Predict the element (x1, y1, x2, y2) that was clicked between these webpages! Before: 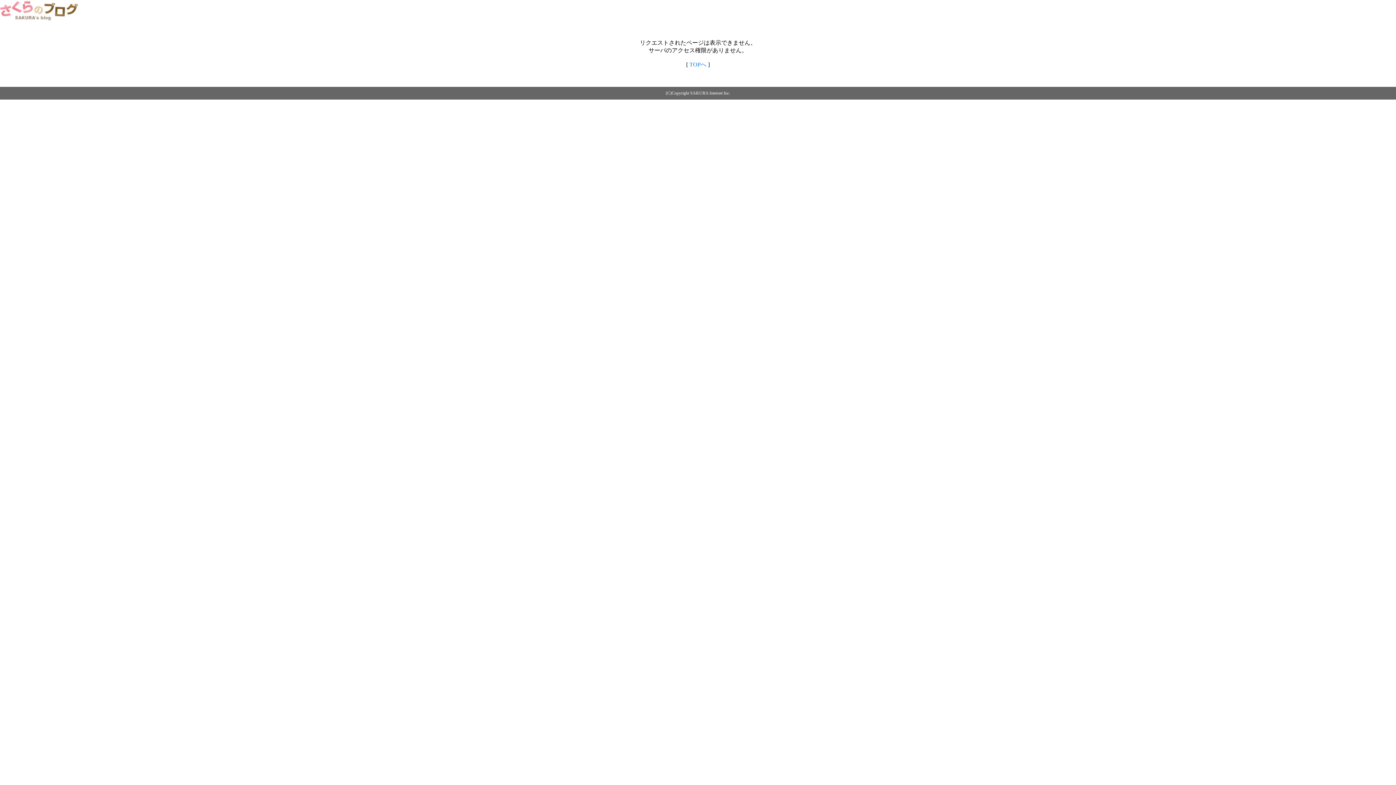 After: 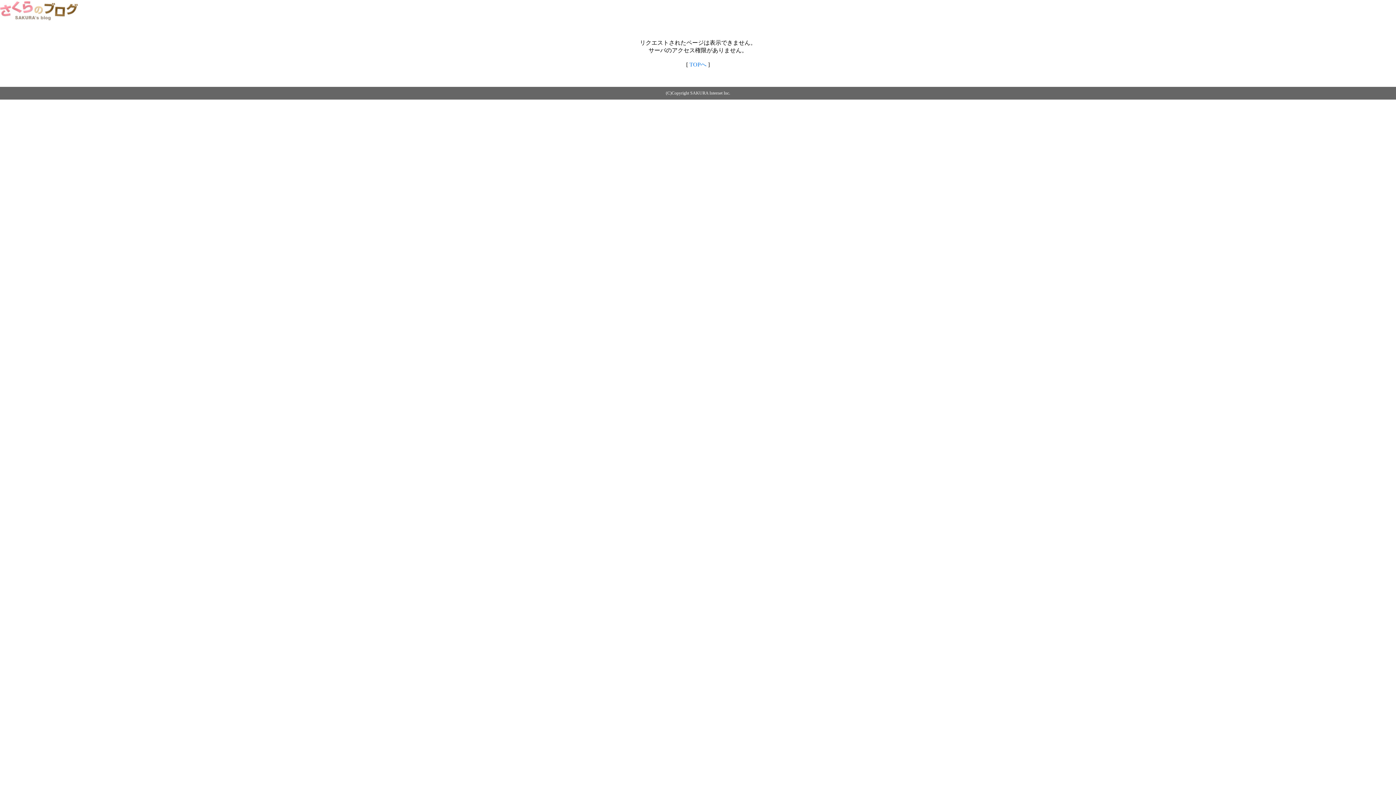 Action: bbox: (689, 61, 706, 67) label: TOPへ